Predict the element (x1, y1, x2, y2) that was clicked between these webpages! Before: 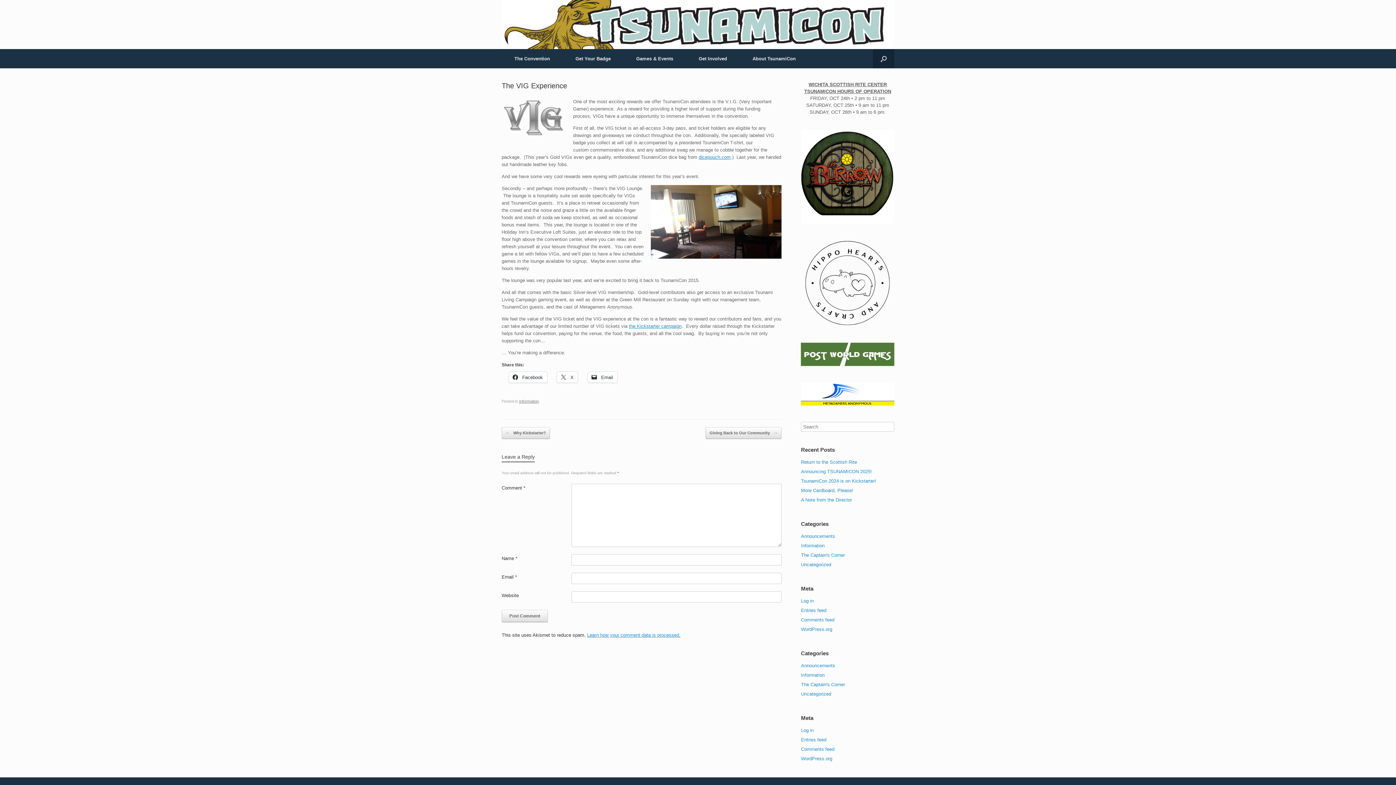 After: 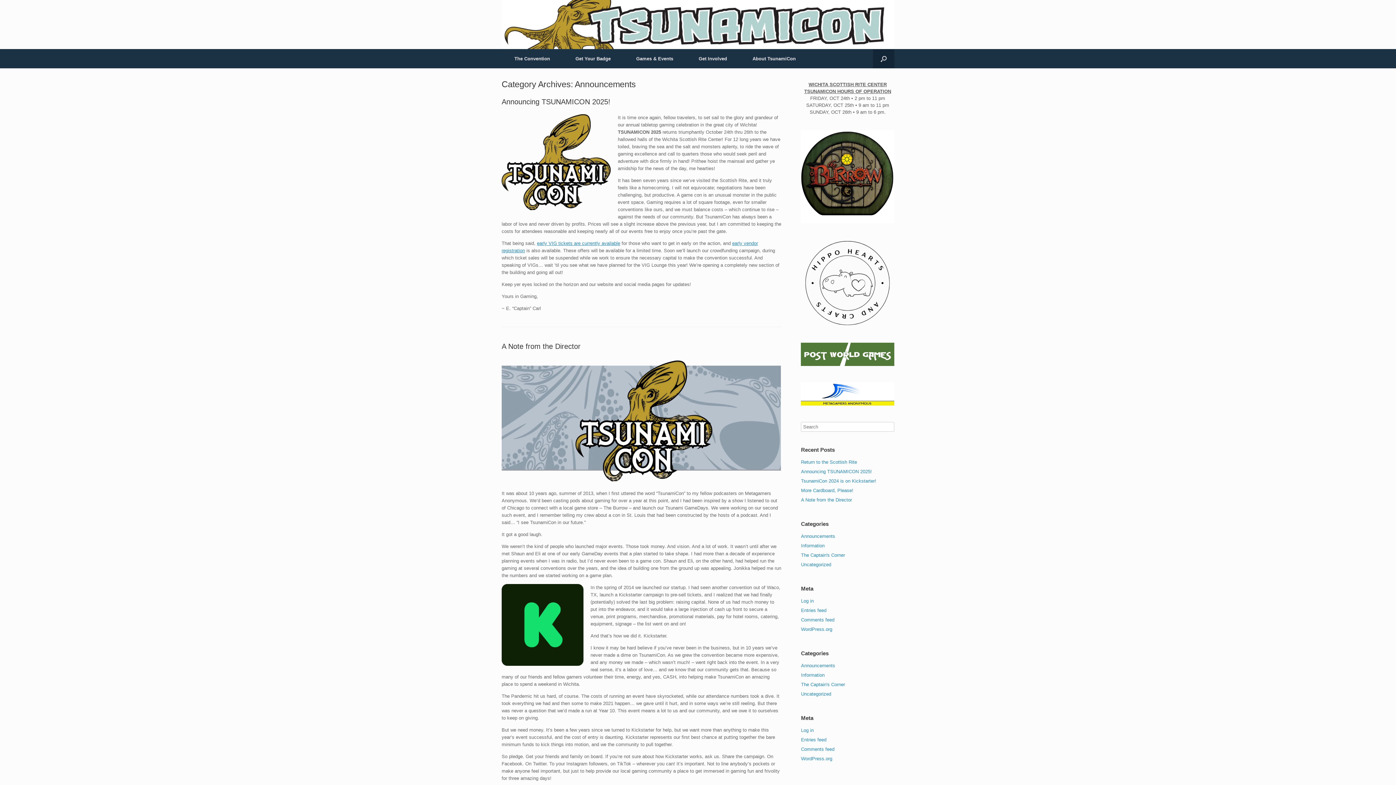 Action: bbox: (801, 533, 835, 539) label: Announcements